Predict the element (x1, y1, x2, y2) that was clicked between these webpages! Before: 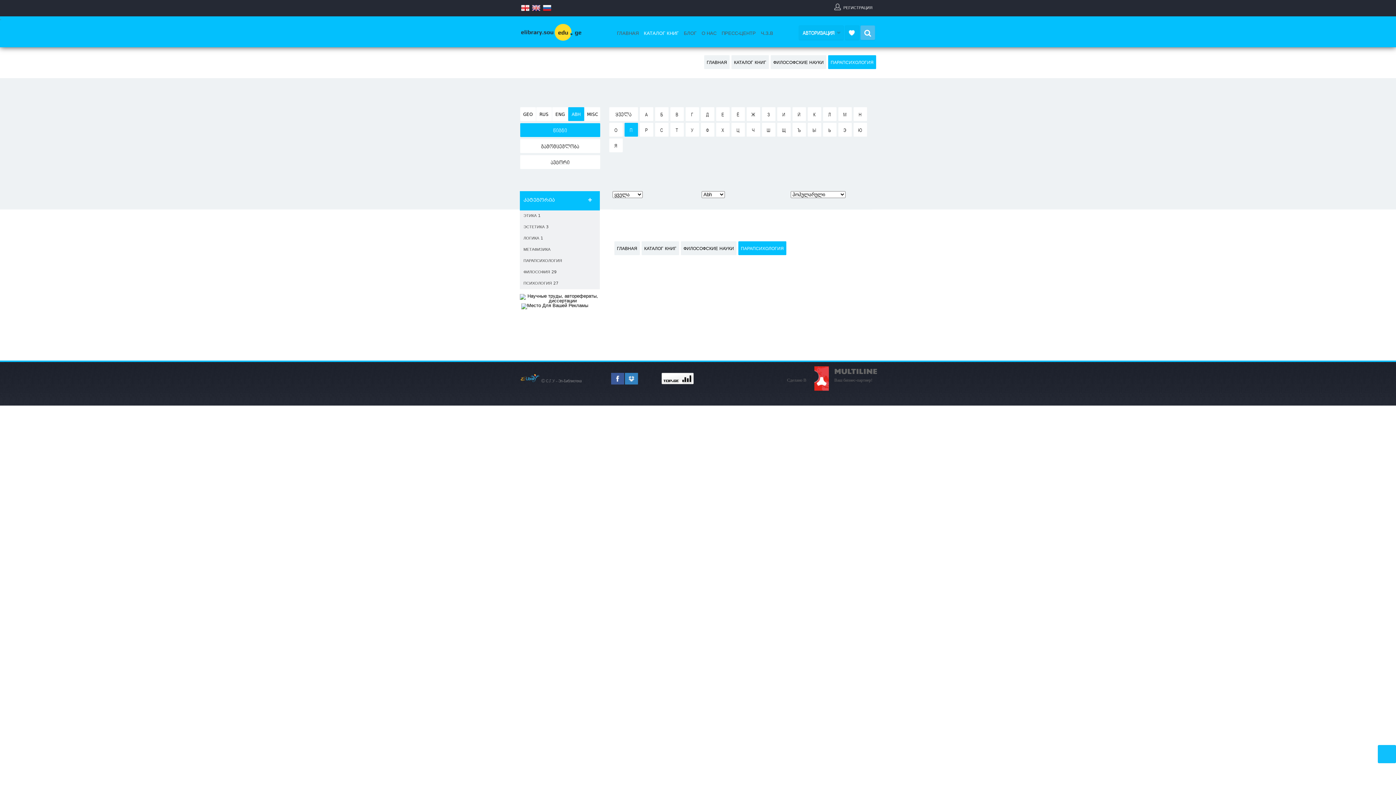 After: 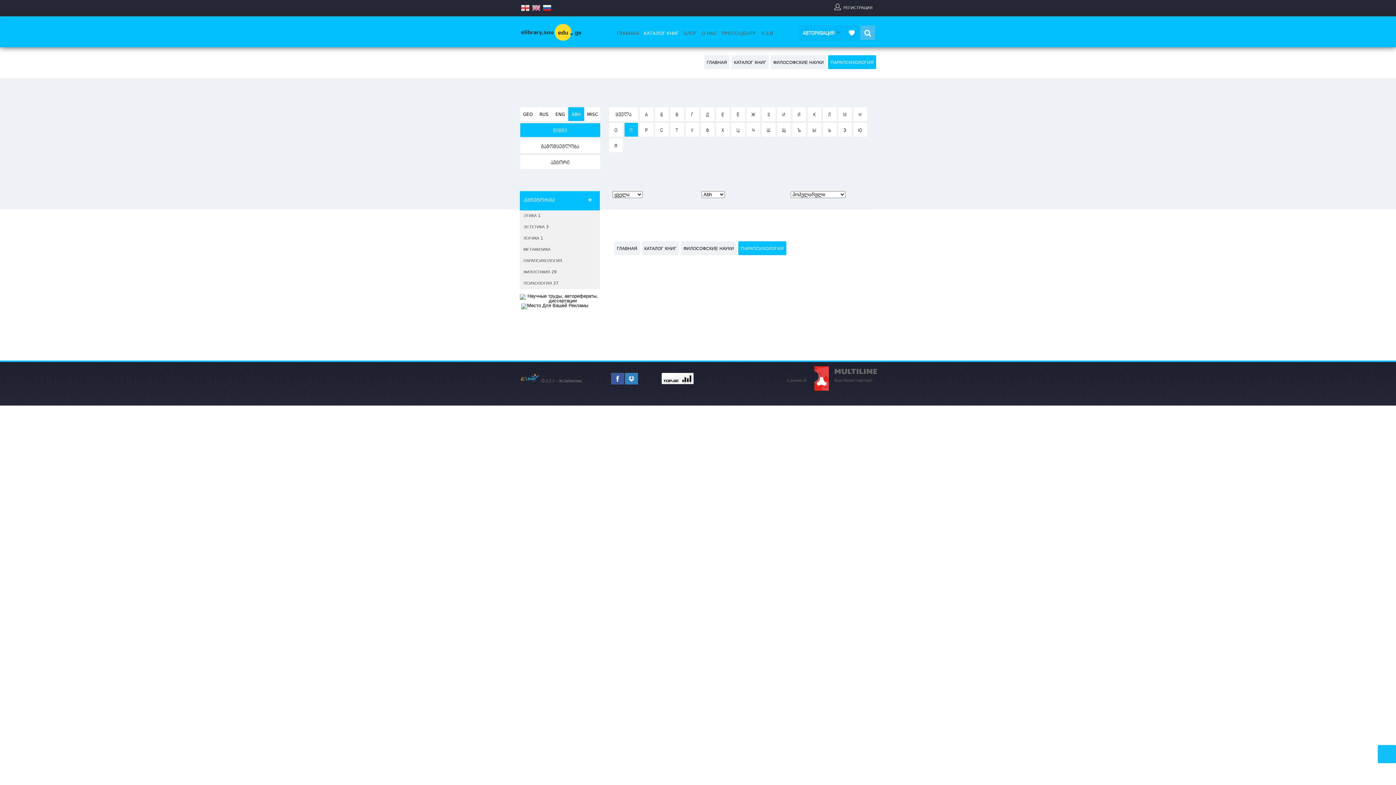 Action: bbox: (624, 122, 638, 136) label: П